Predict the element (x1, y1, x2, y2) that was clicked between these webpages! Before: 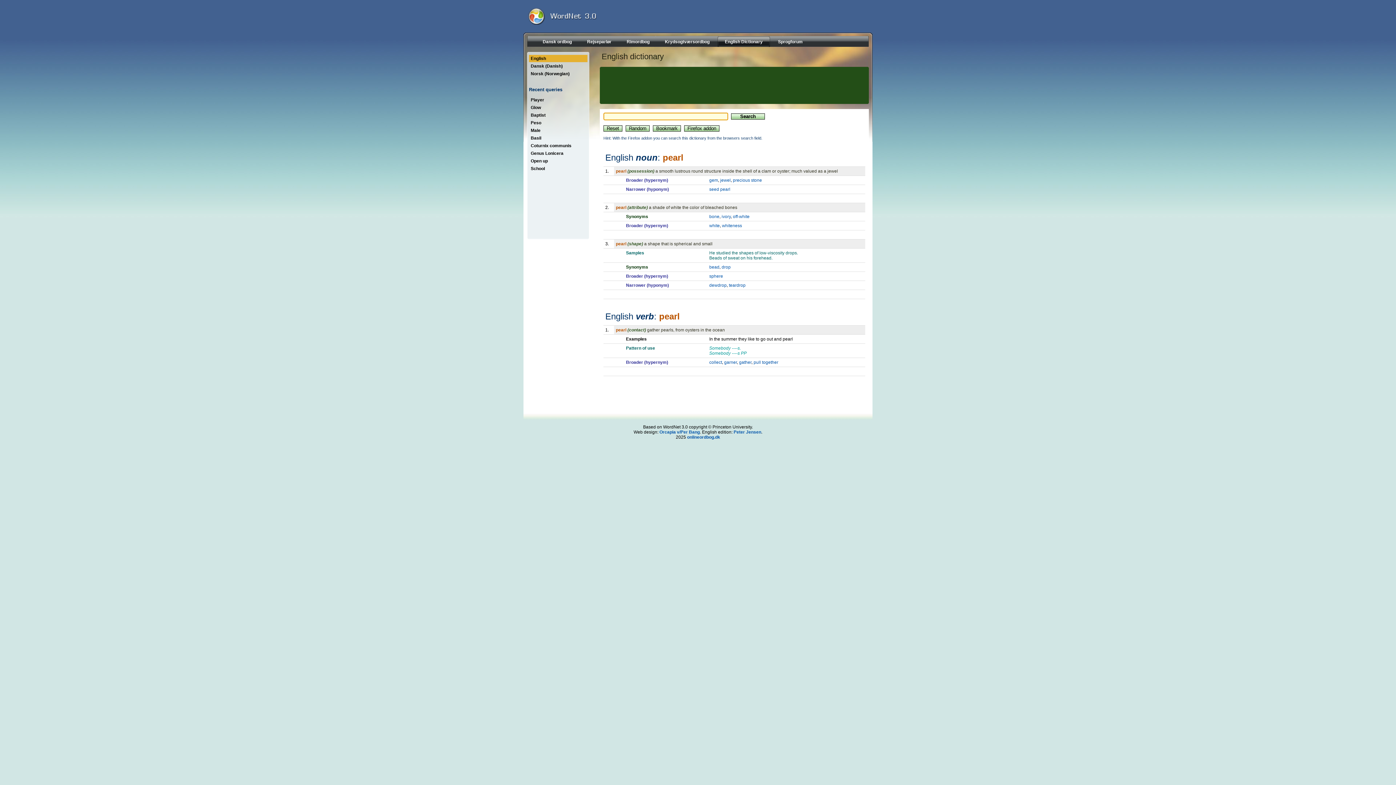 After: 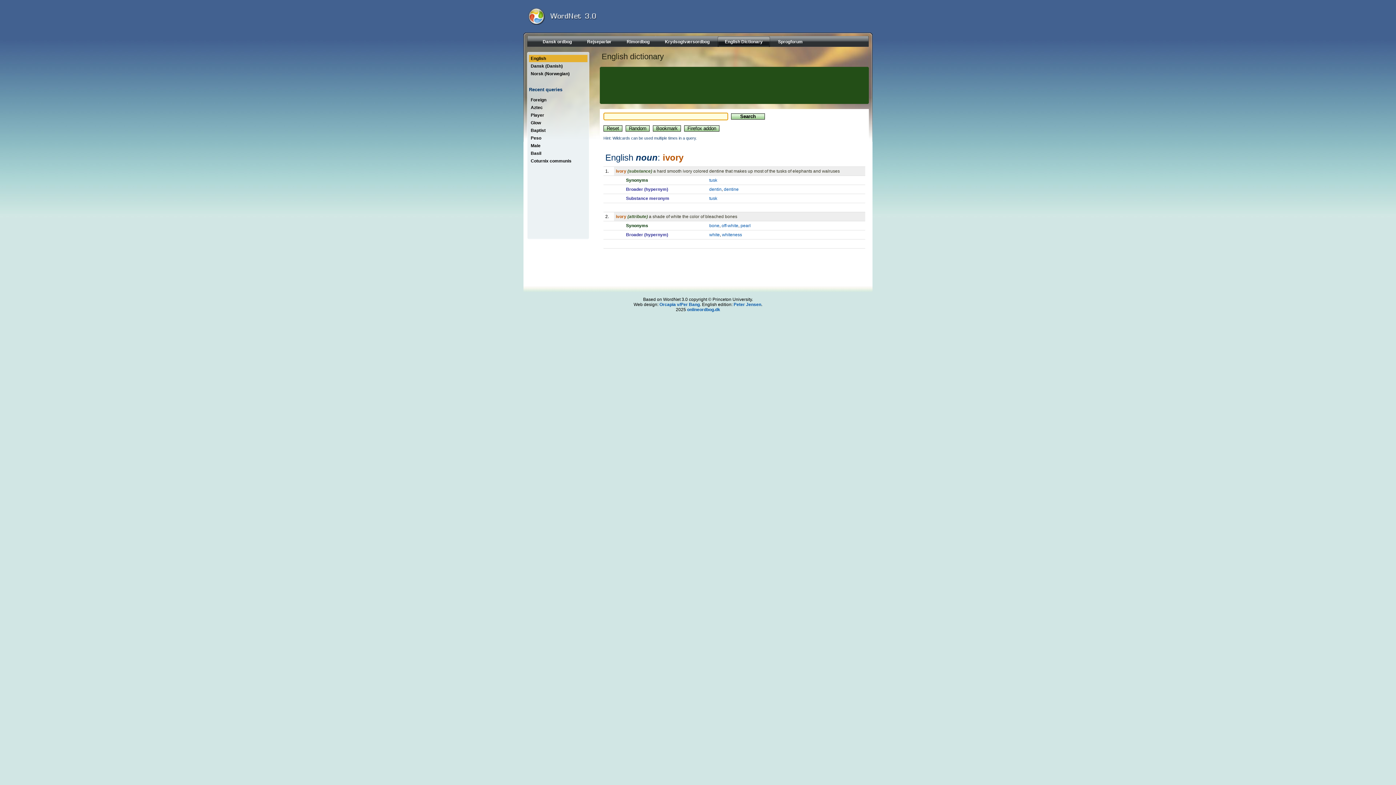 Action: bbox: (721, 214, 730, 219) label: ivory